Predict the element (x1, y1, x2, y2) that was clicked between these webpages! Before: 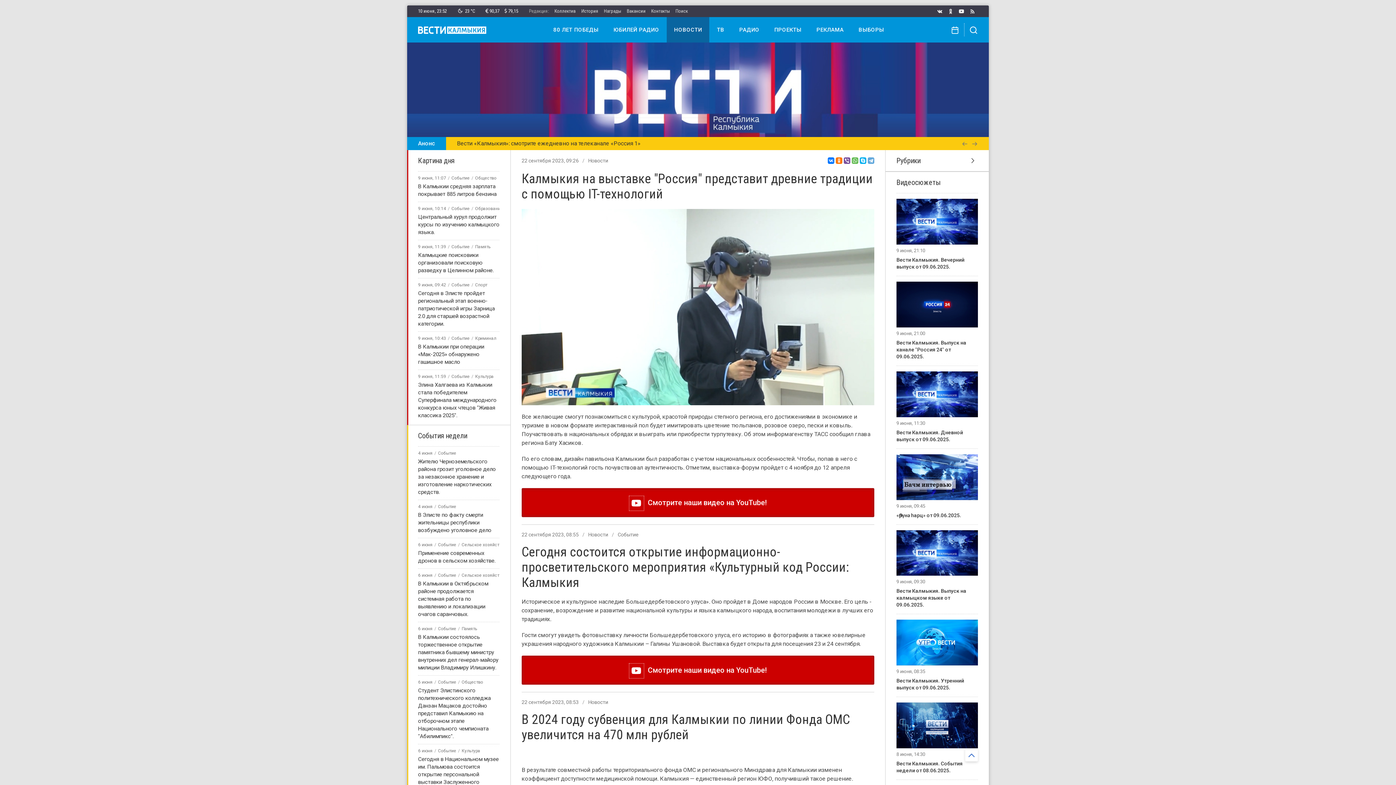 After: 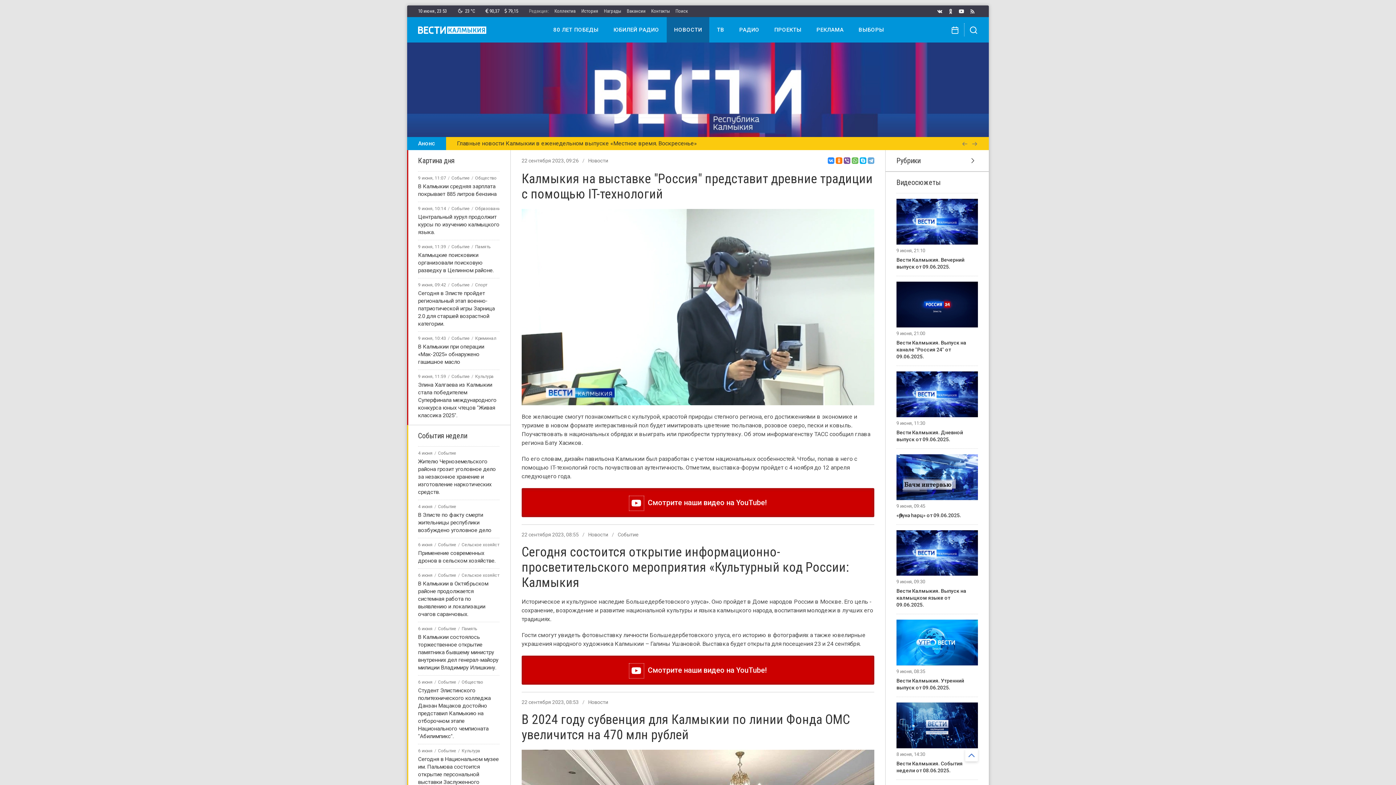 Action: bbox: (828, 157, 834, 164)